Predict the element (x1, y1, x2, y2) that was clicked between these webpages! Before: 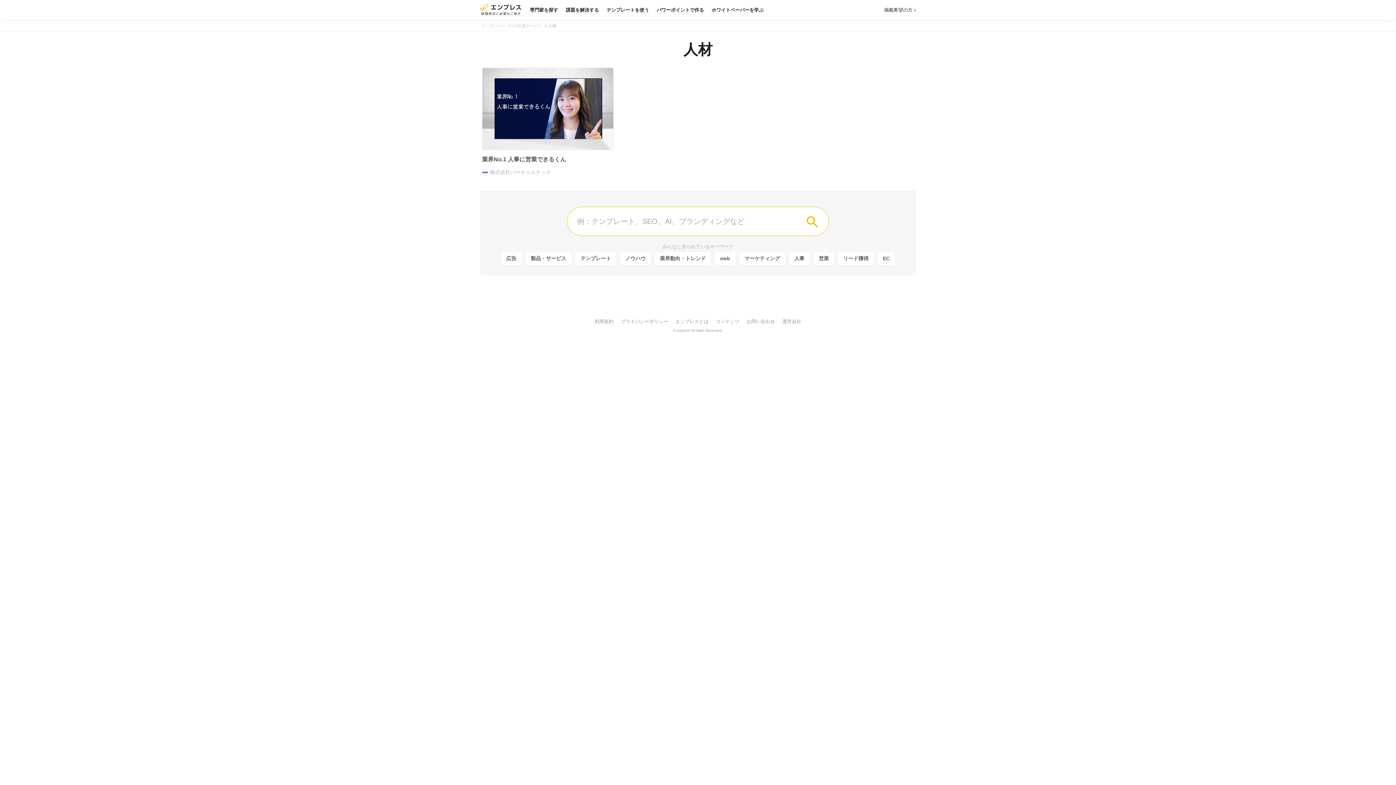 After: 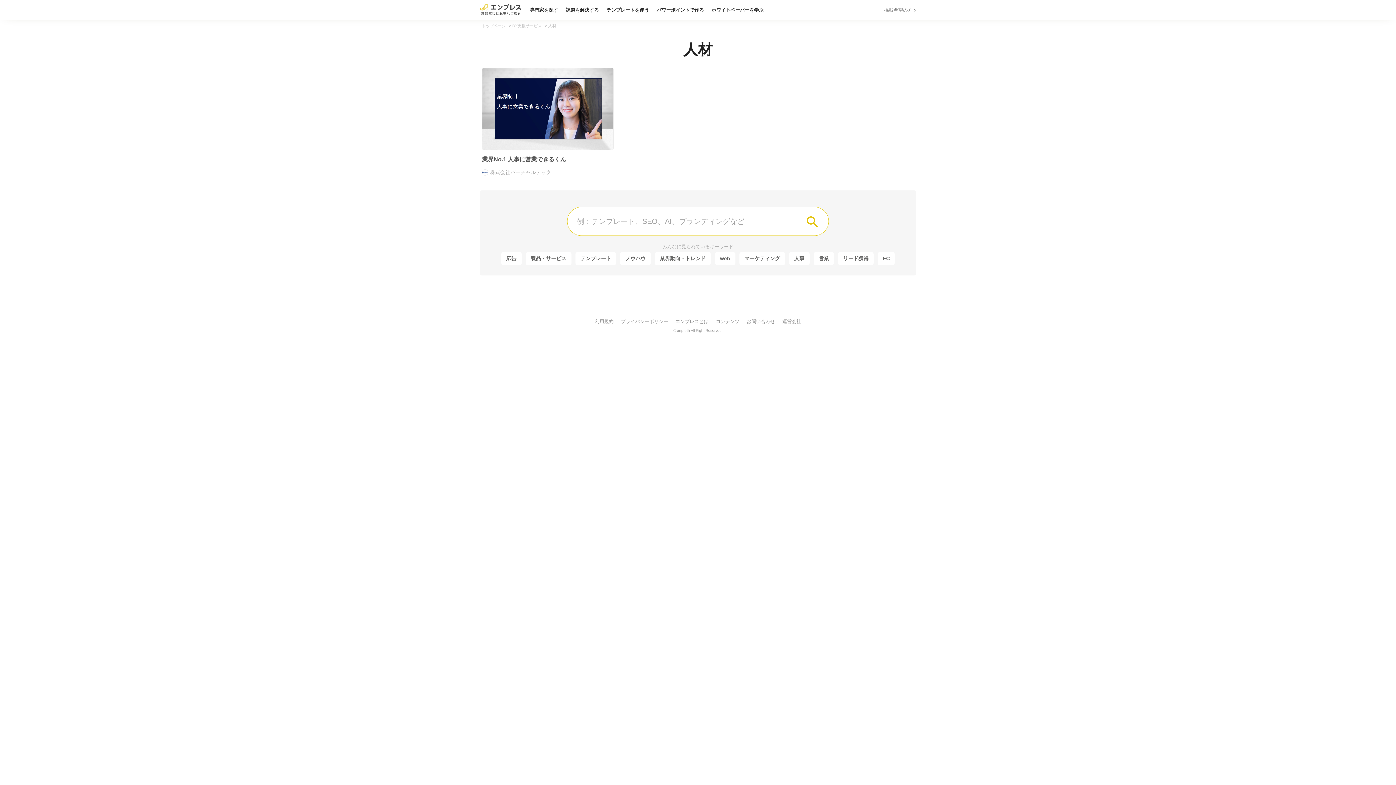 Action: label: 掲載希望の方 bbox: (884, 2, 912, 12)